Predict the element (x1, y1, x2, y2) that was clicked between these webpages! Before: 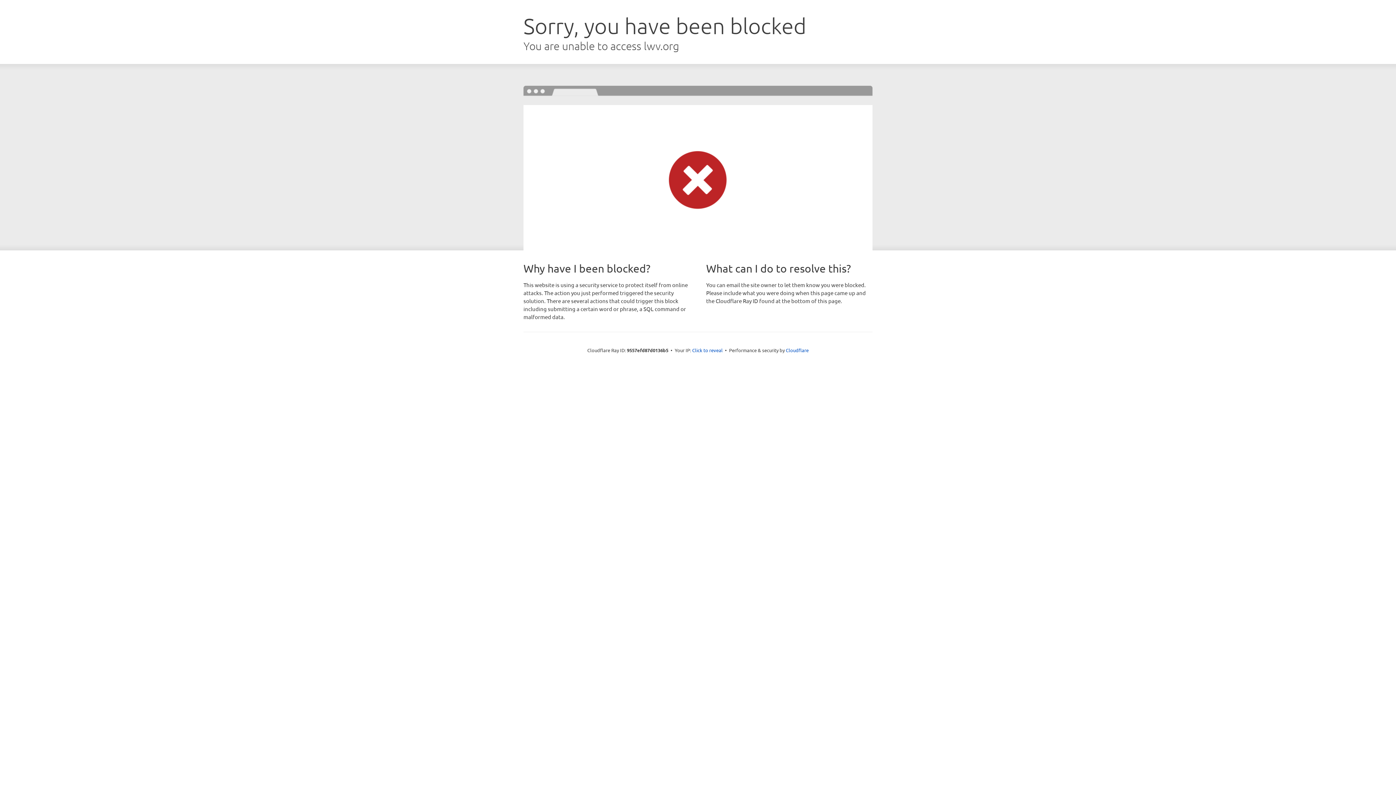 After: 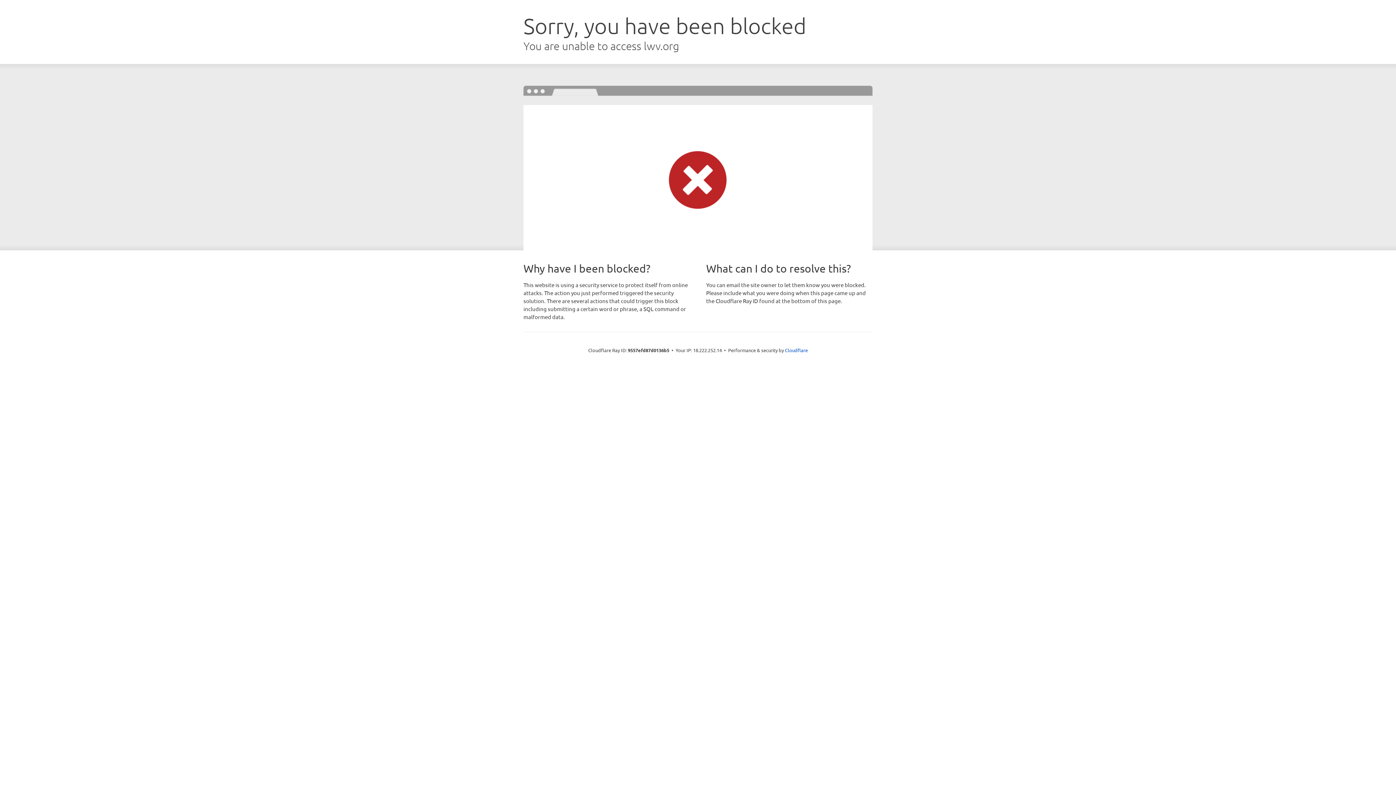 Action: bbox: (692, 346, 722, 353) label: Click to reveal